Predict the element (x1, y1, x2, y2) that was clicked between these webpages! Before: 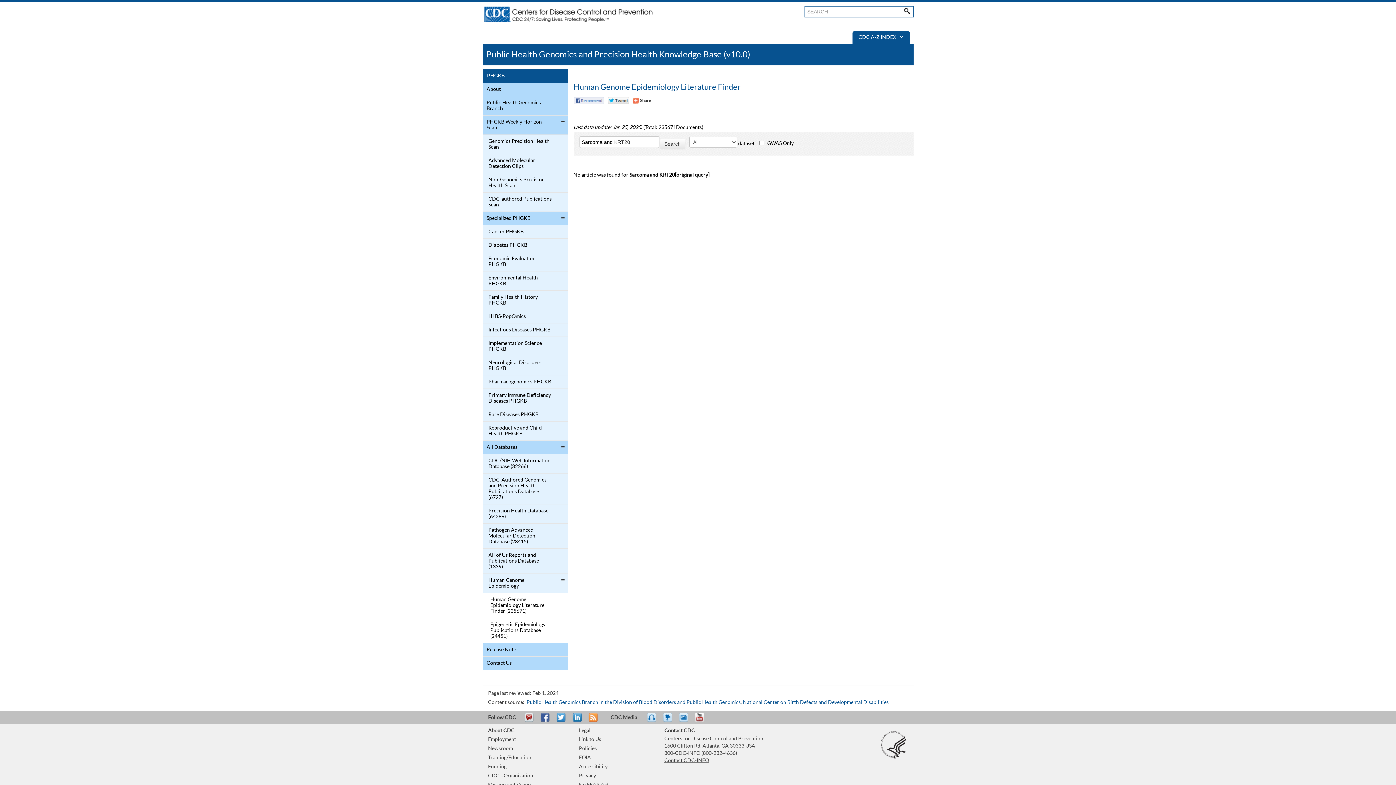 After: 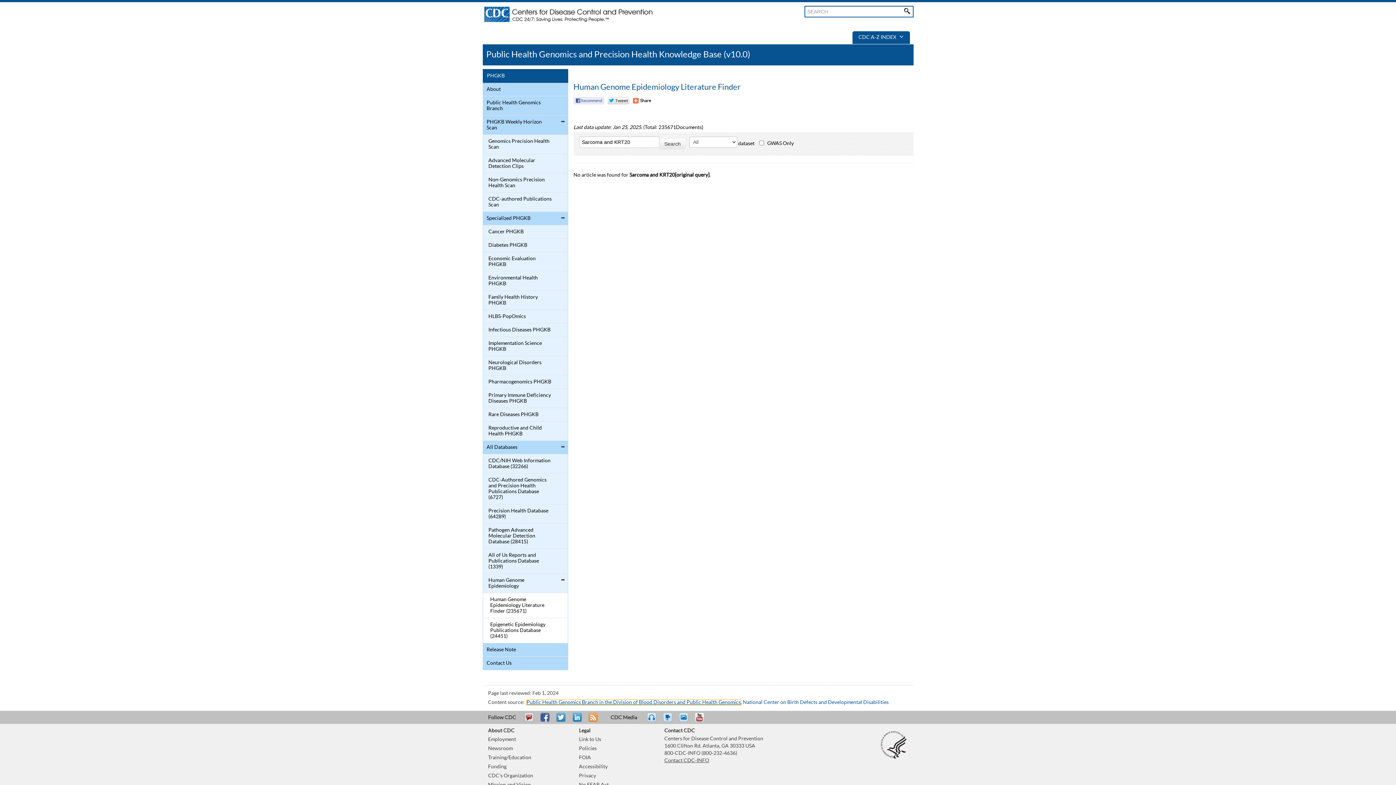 Action: label: Public Health Genomics Branch in the Division of Blood Disorders and Public Health Genomics bbox: (526, 700, 740, 705)